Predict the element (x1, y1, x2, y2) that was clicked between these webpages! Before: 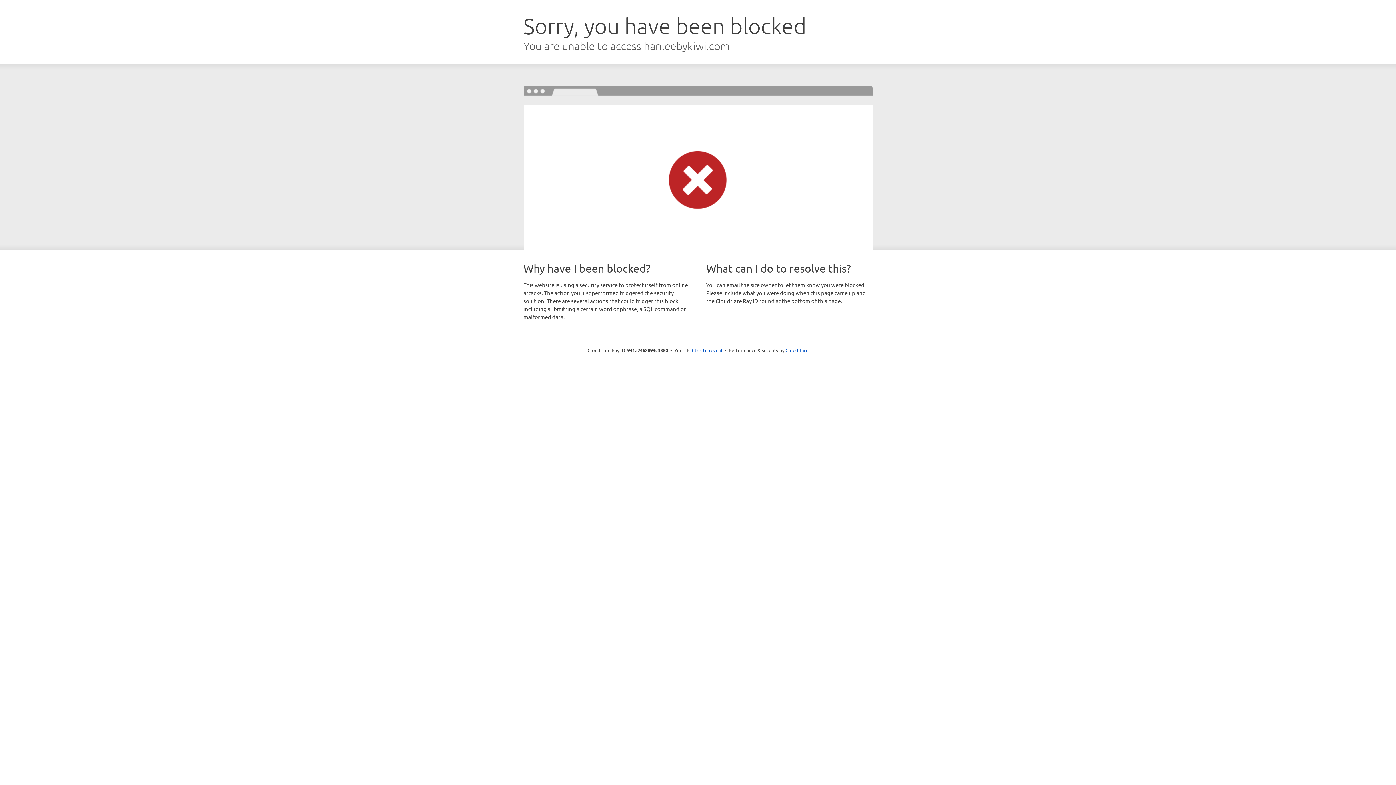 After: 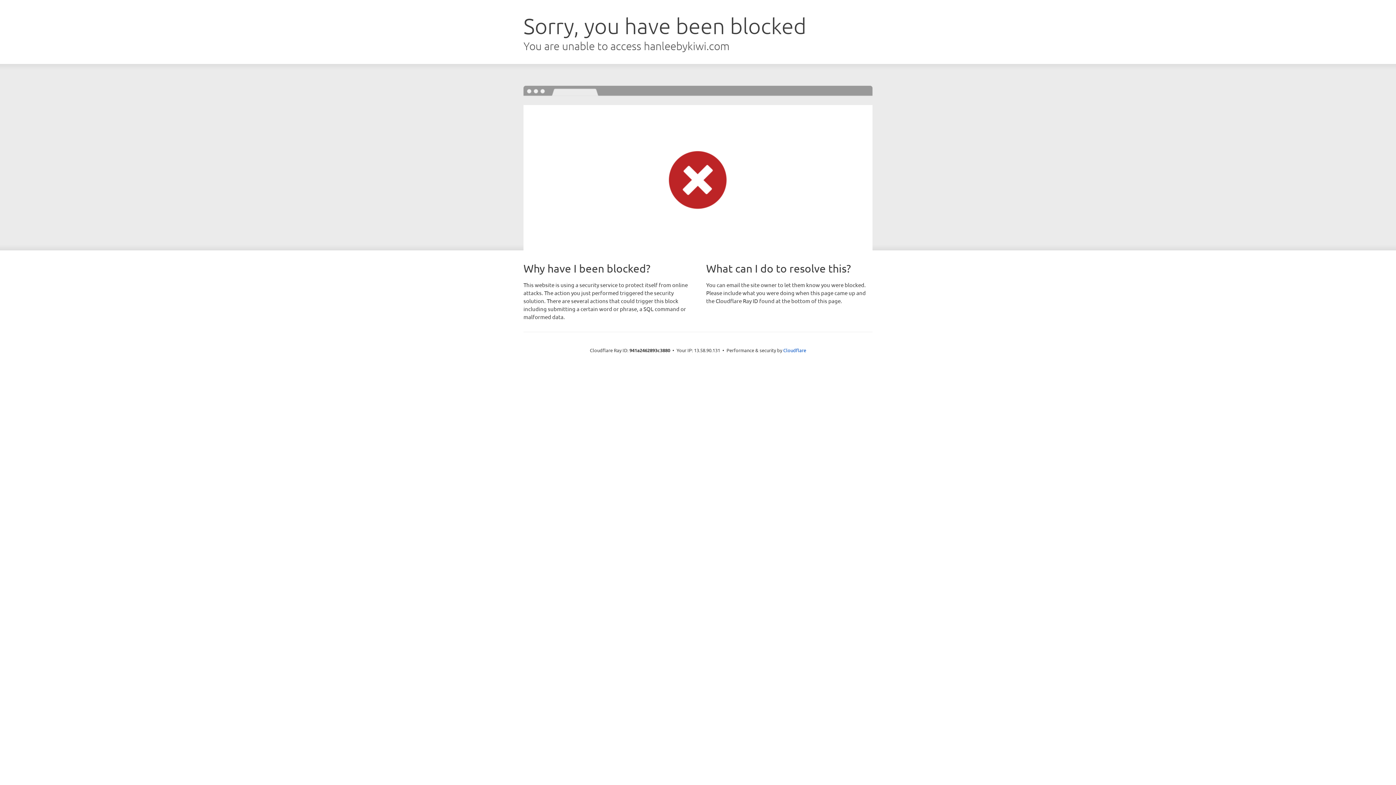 Action: label: Click to reveal bbox: (692, 346, 722, 353)